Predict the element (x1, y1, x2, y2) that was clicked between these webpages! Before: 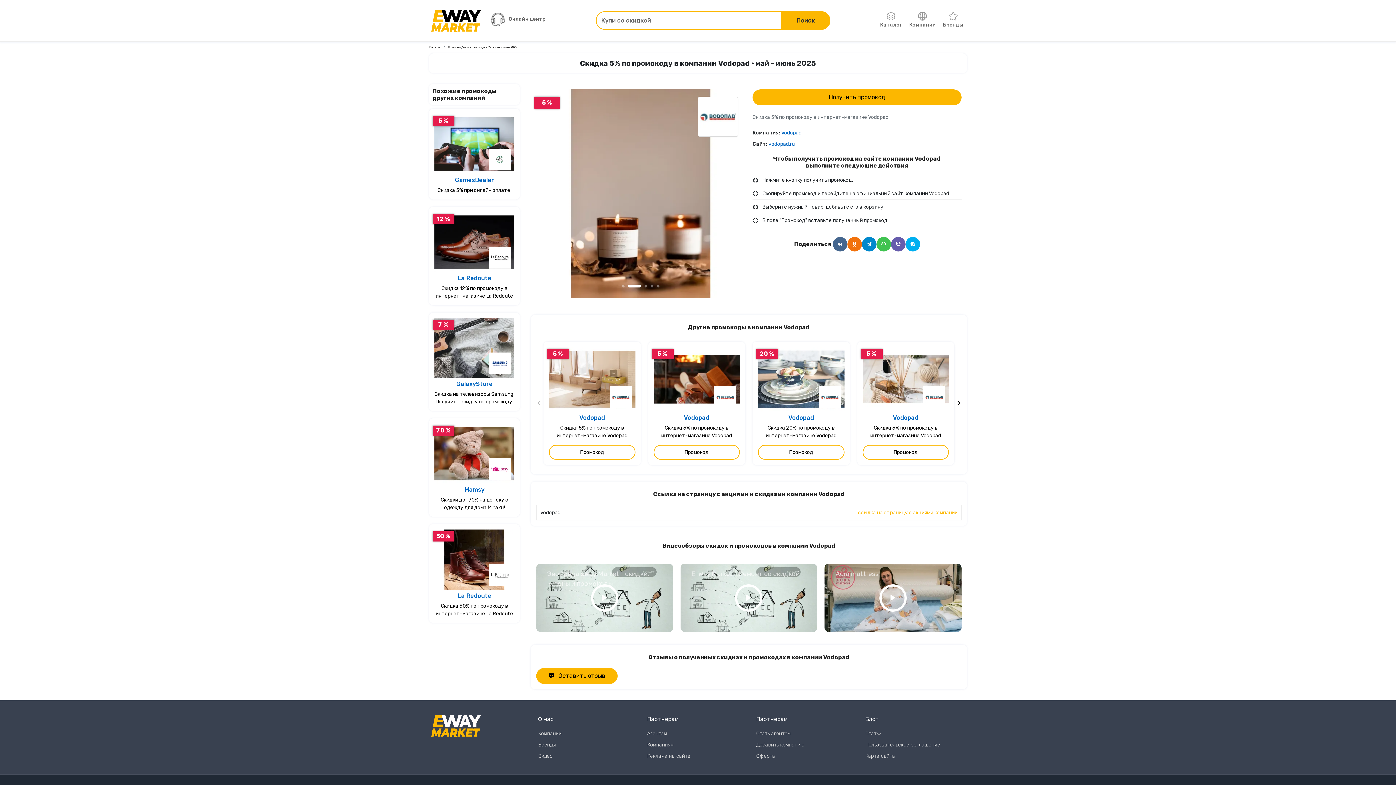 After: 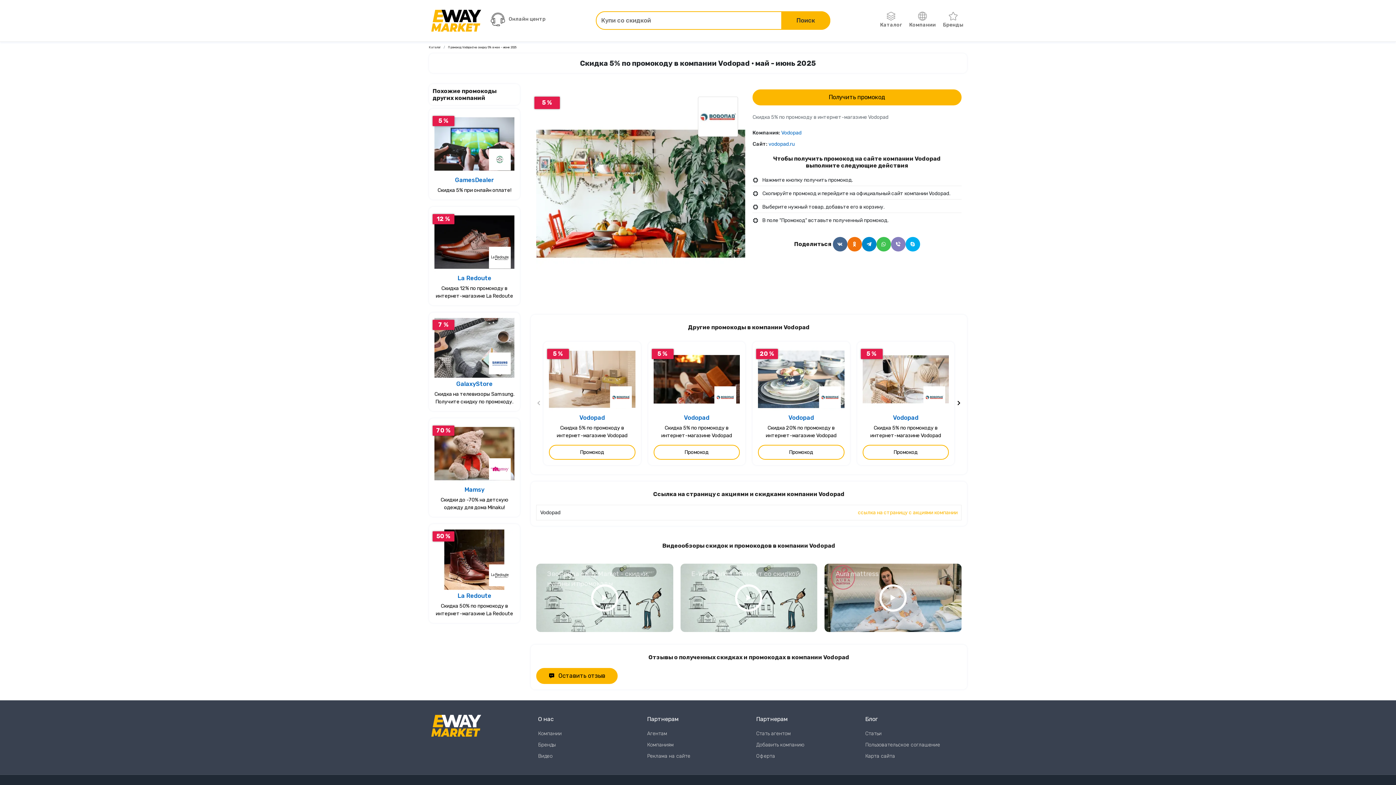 Action: bbox: (891, 237, 905, 251) label: Поделится в Viber